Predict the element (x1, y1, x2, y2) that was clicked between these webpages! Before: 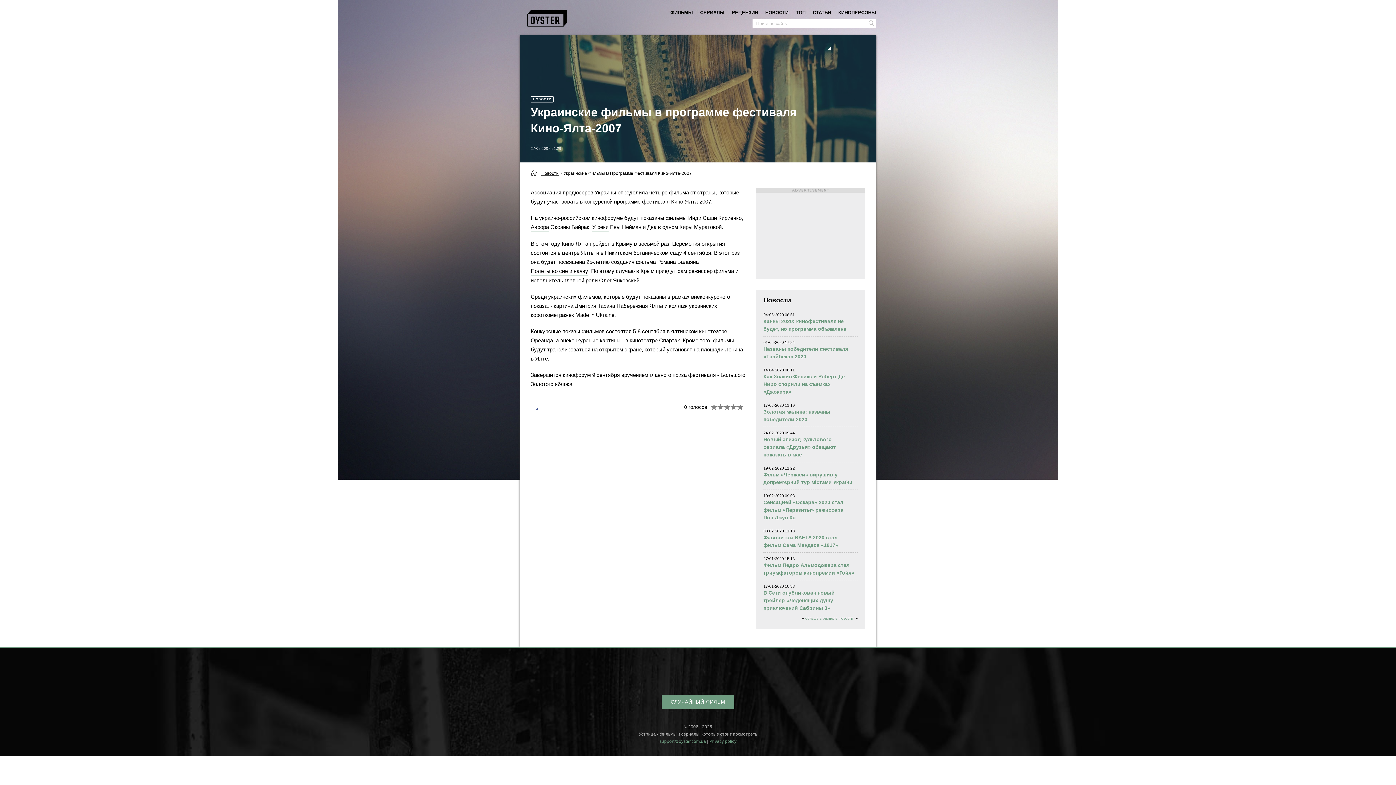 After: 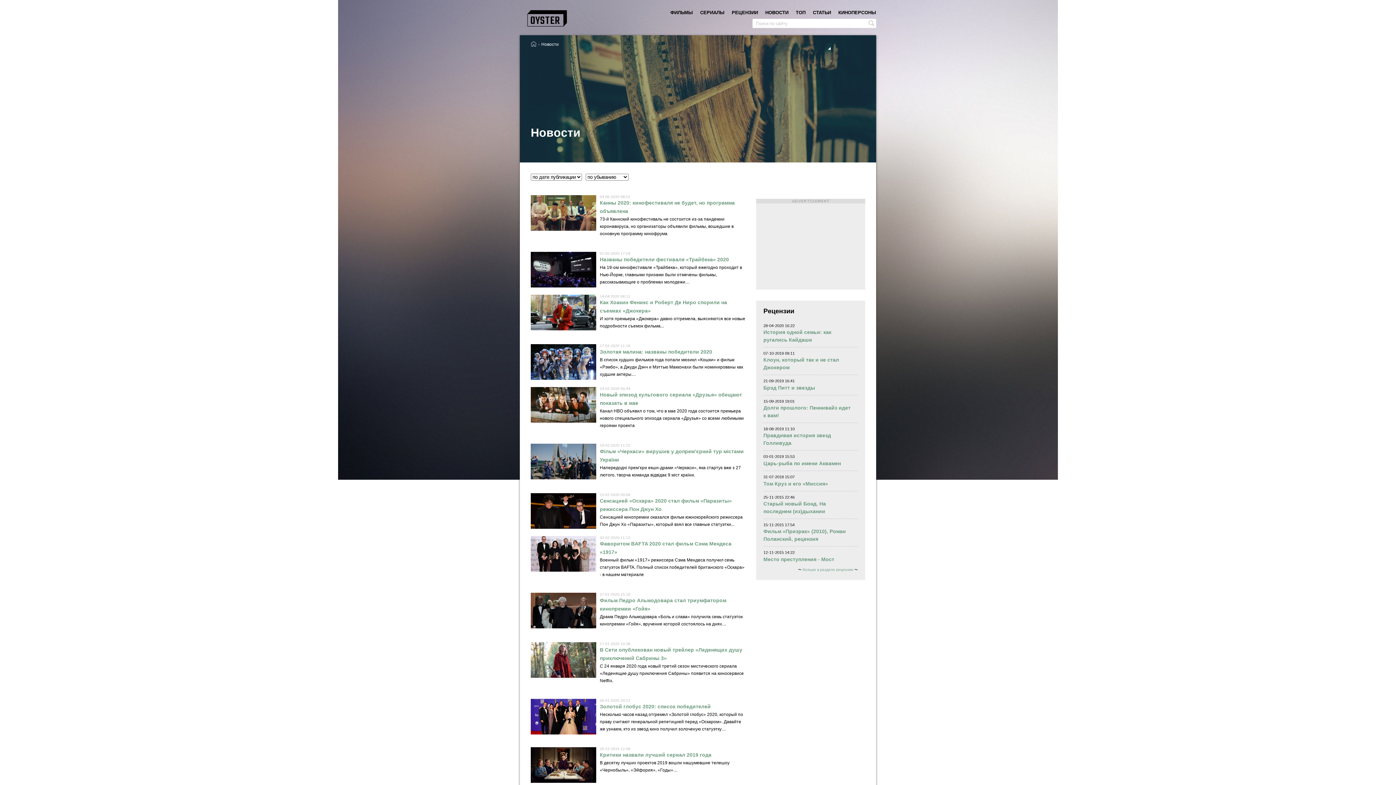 Action: bbox: (541, 169, 558, 177) label: Новости